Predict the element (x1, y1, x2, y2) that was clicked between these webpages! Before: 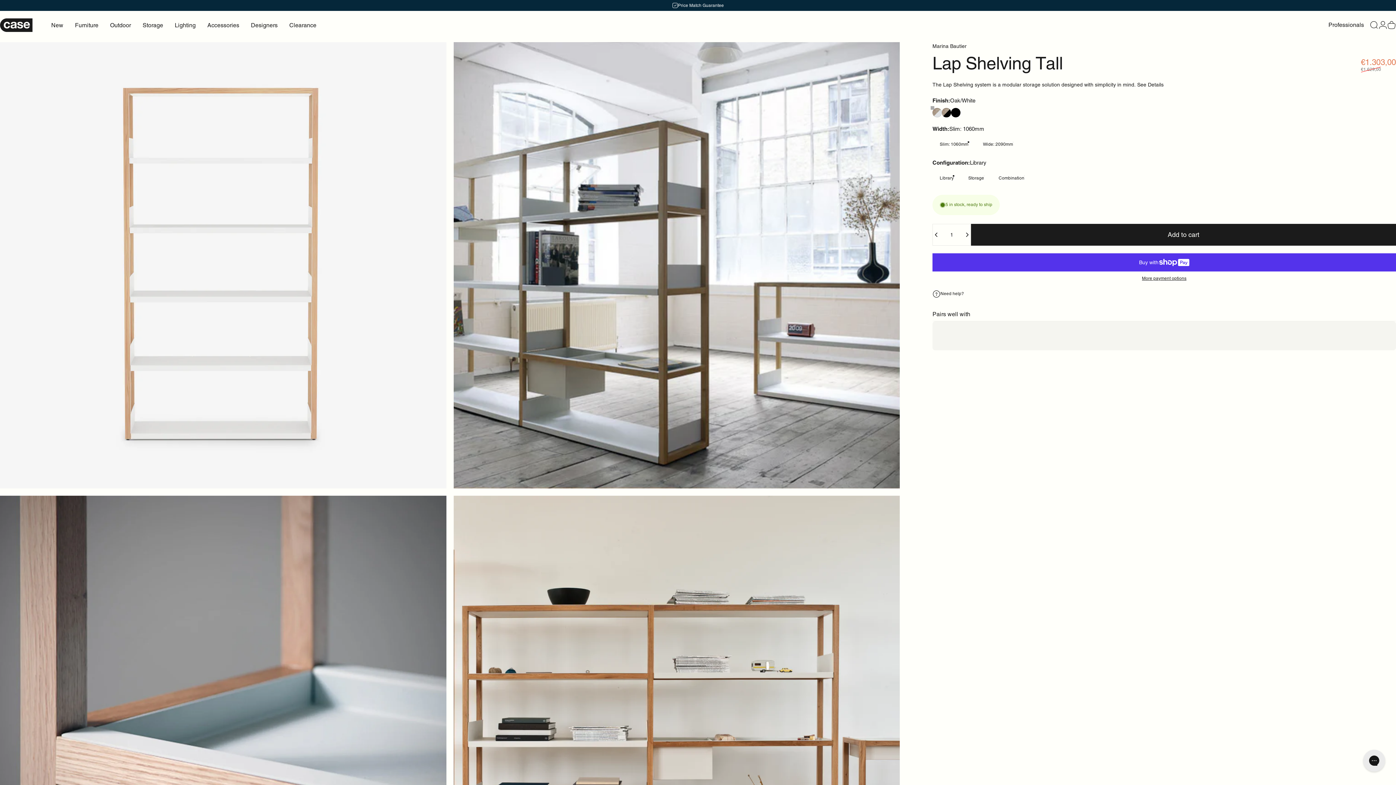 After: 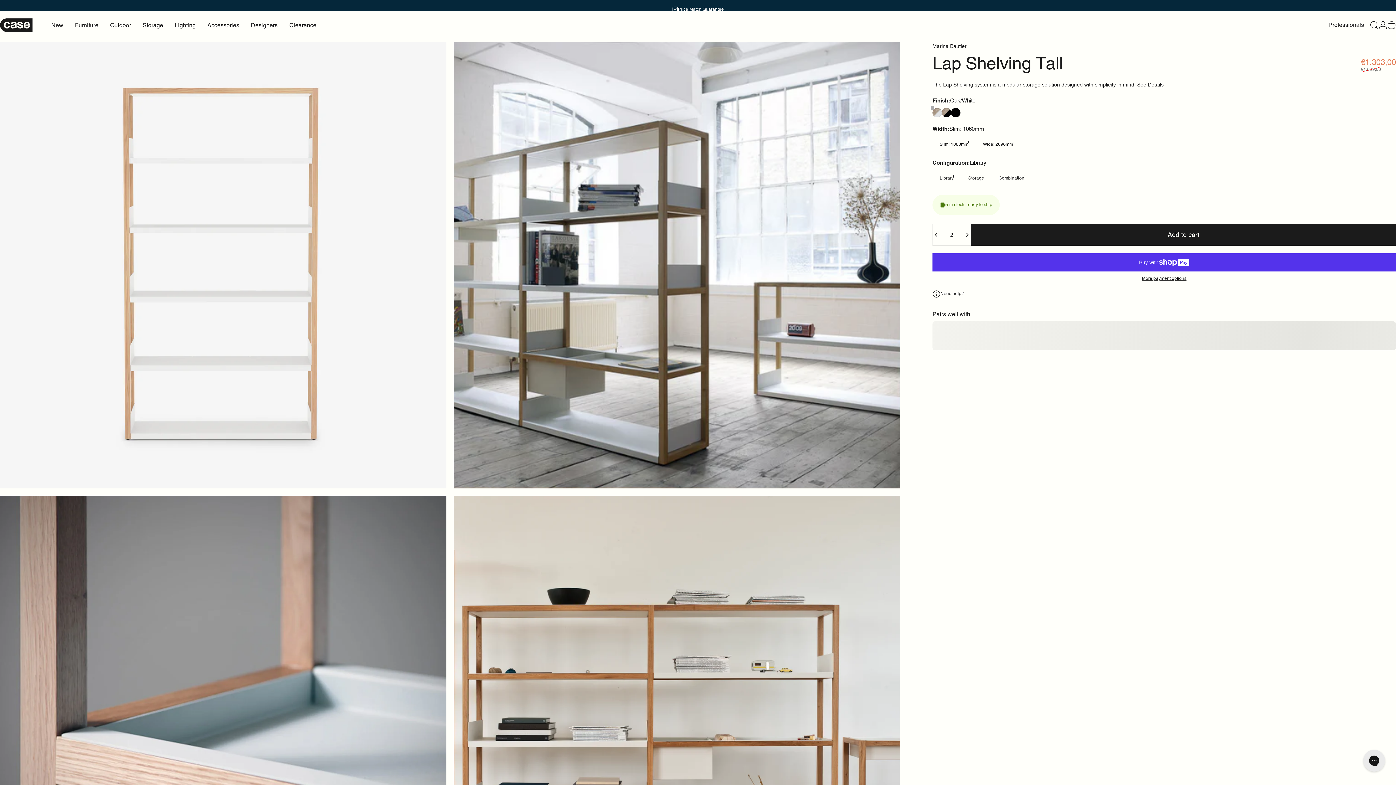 Action: label: Increase quantity for Lap Shelving Tall bbox: (960, 224, 970, 245)